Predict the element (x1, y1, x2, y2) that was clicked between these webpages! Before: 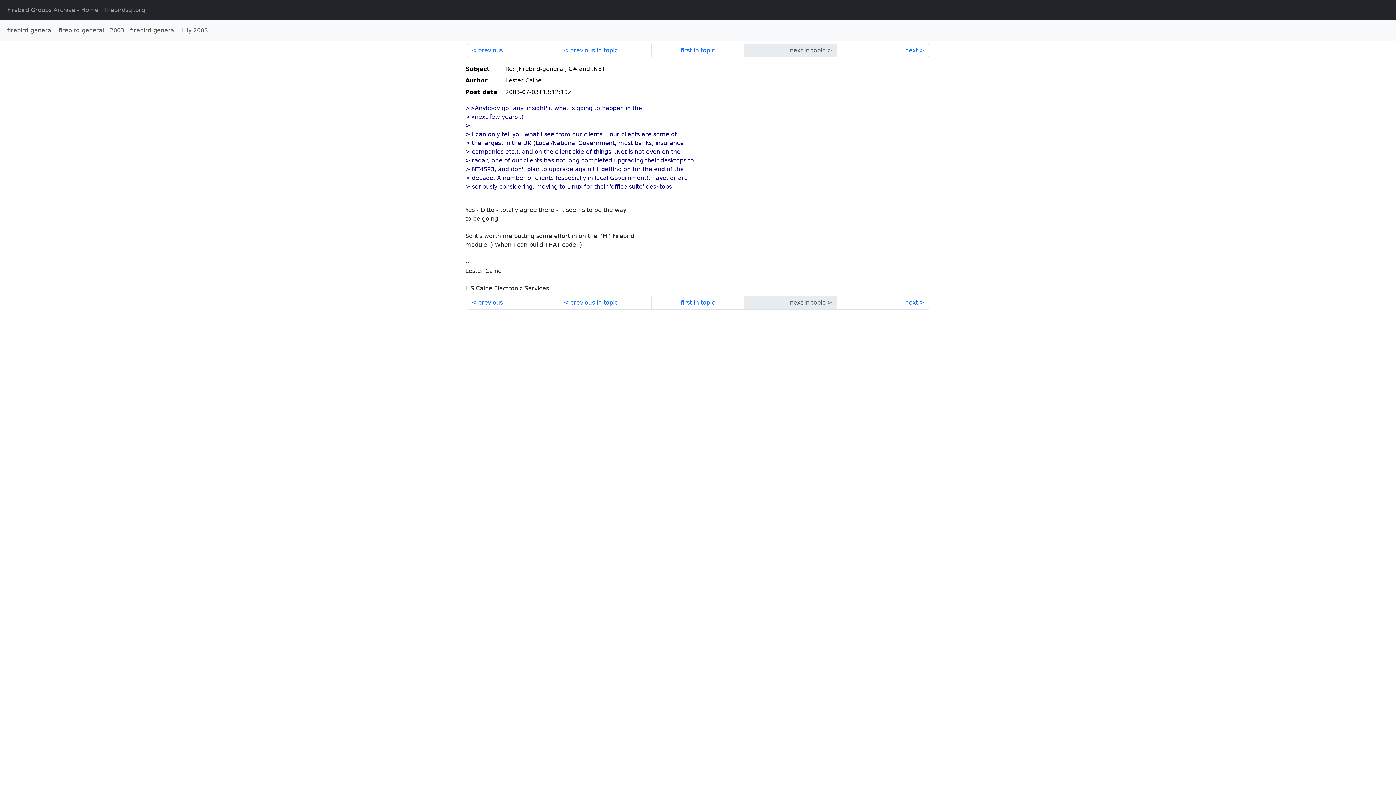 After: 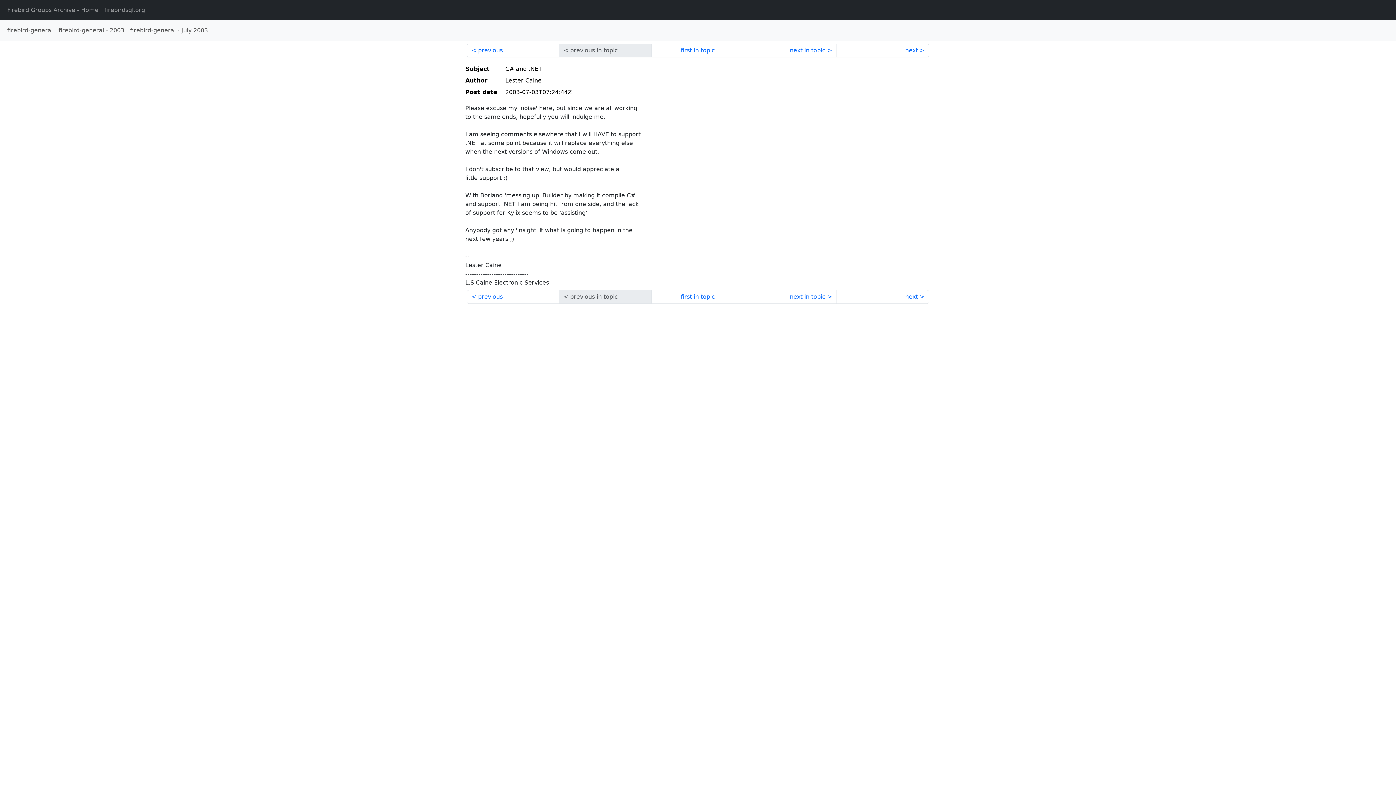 Action: bbox: (651, 43, 744, 57) label: first in topic